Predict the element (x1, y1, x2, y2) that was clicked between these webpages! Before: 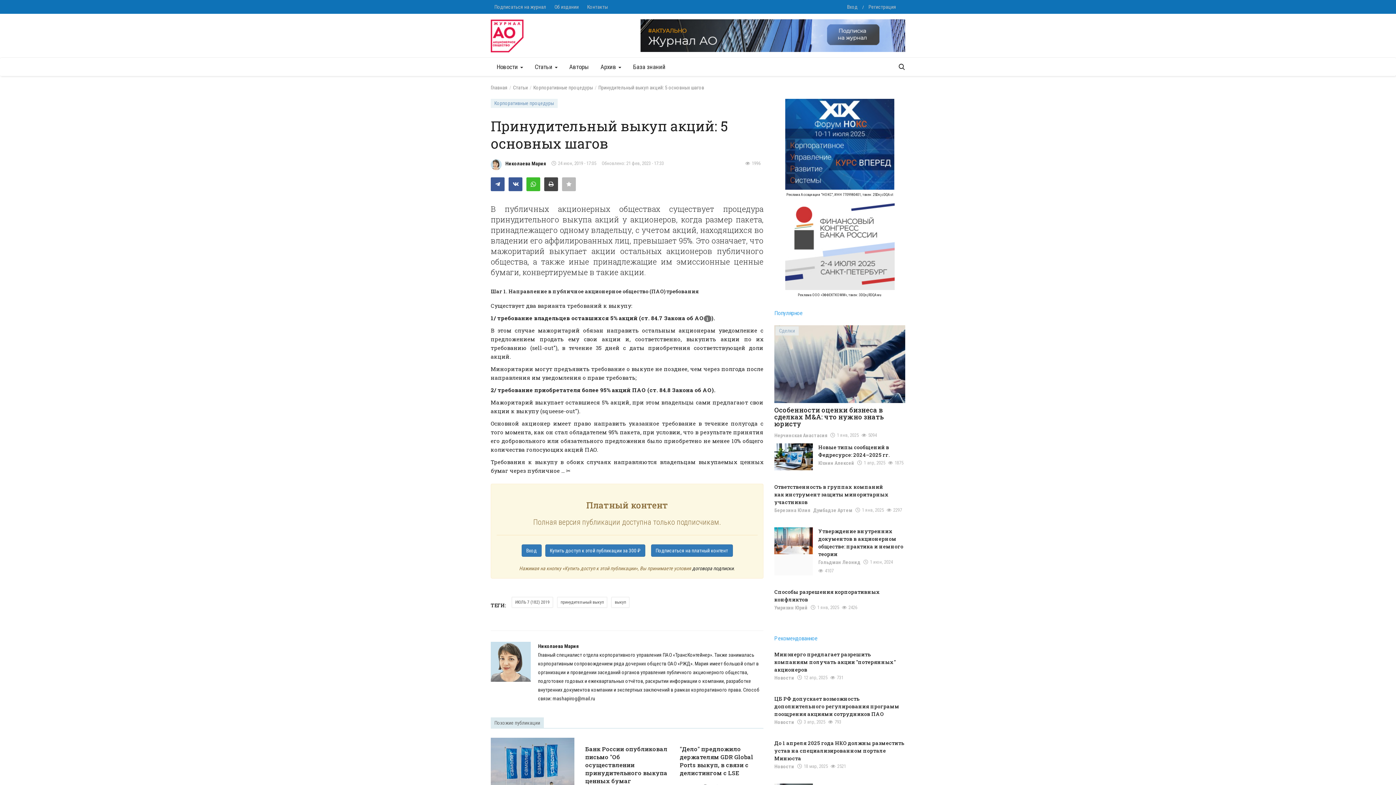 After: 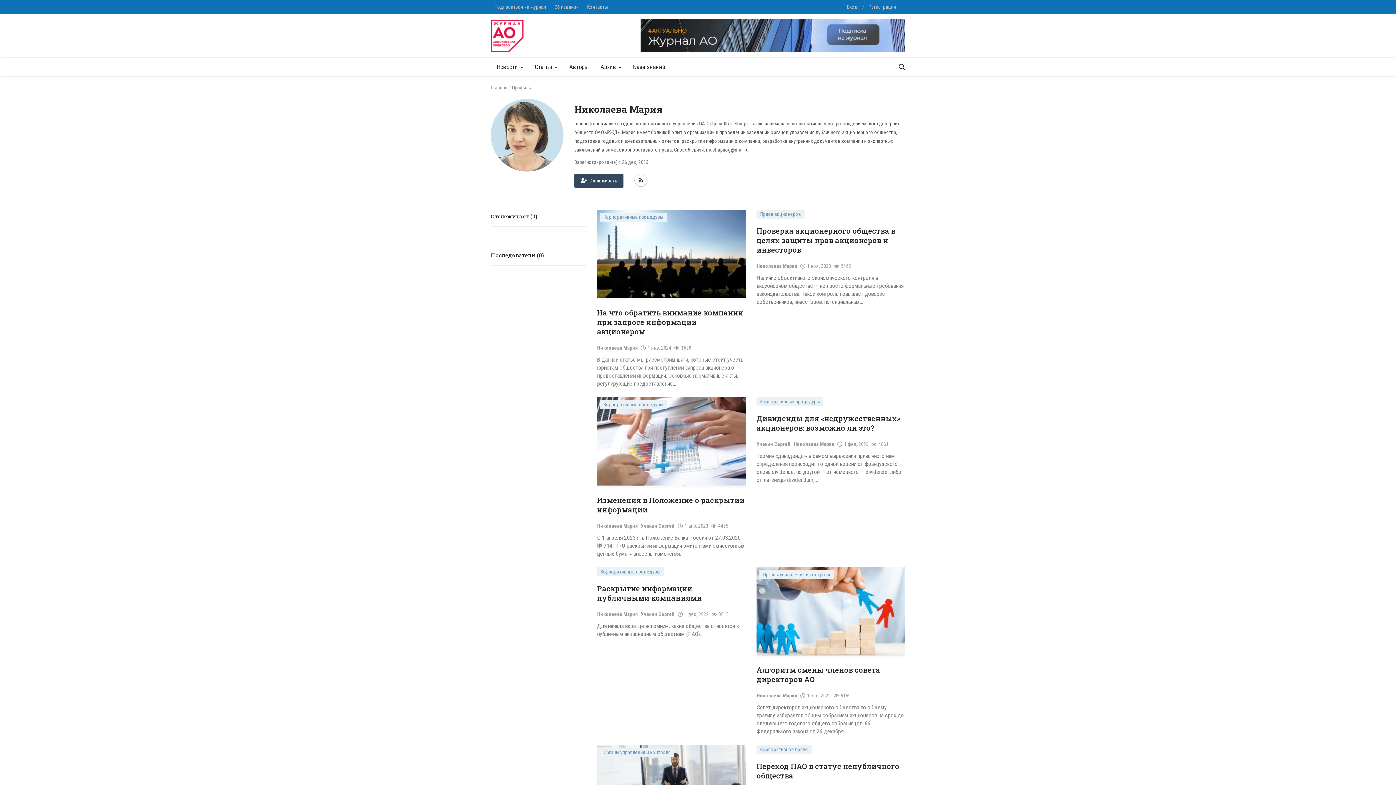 Action: label: Николаева Мария bbox: (538, 642, 578, 650)